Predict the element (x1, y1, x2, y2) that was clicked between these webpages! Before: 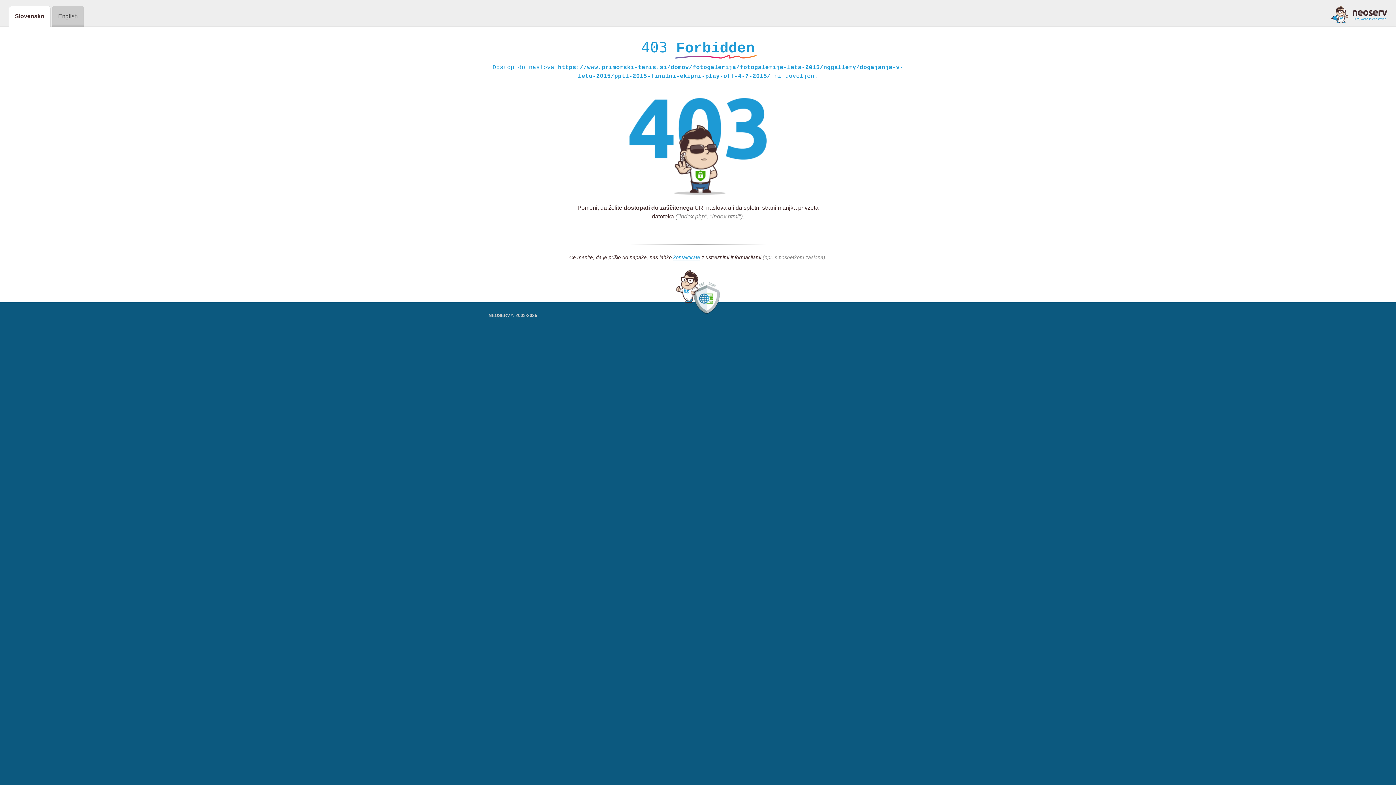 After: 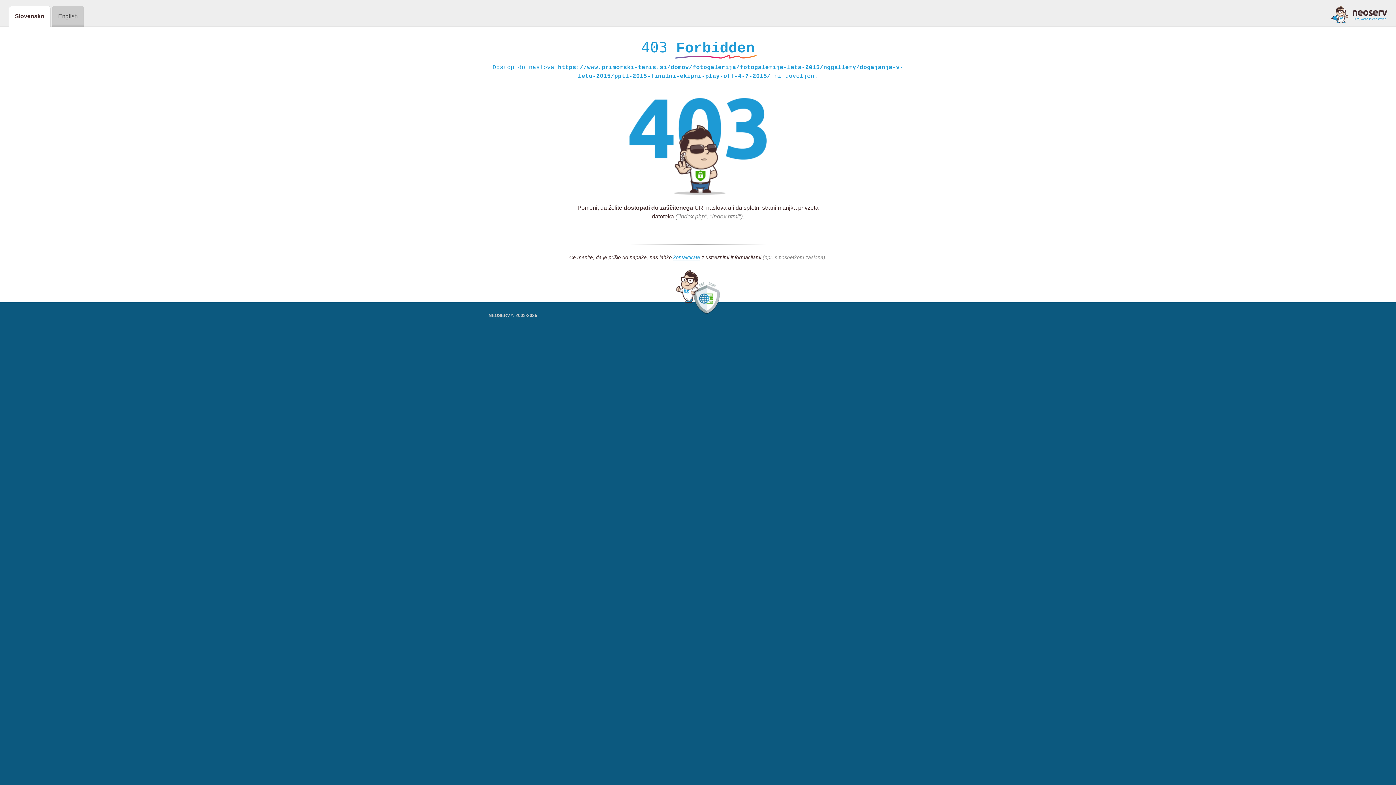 Action: bbox: (1331, 5, 1387, 23)